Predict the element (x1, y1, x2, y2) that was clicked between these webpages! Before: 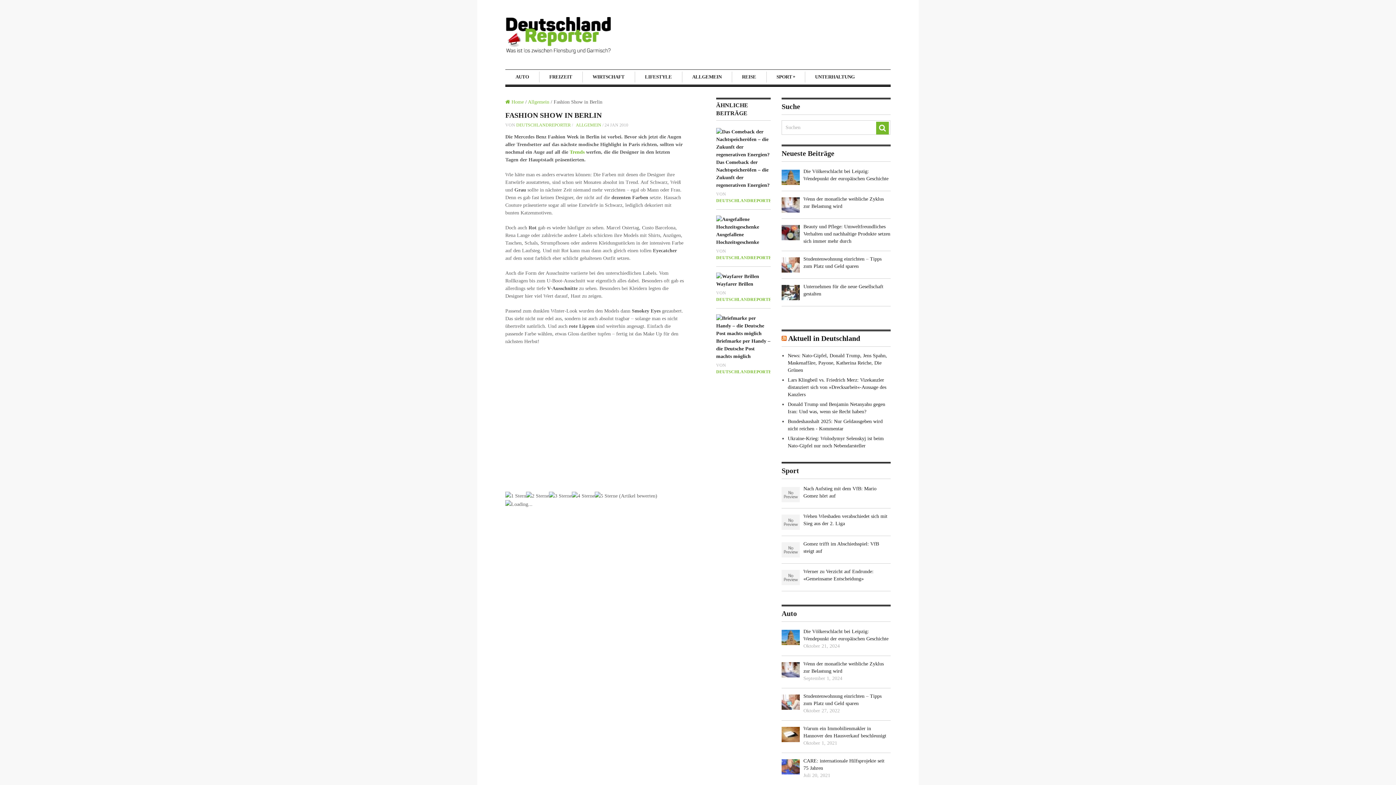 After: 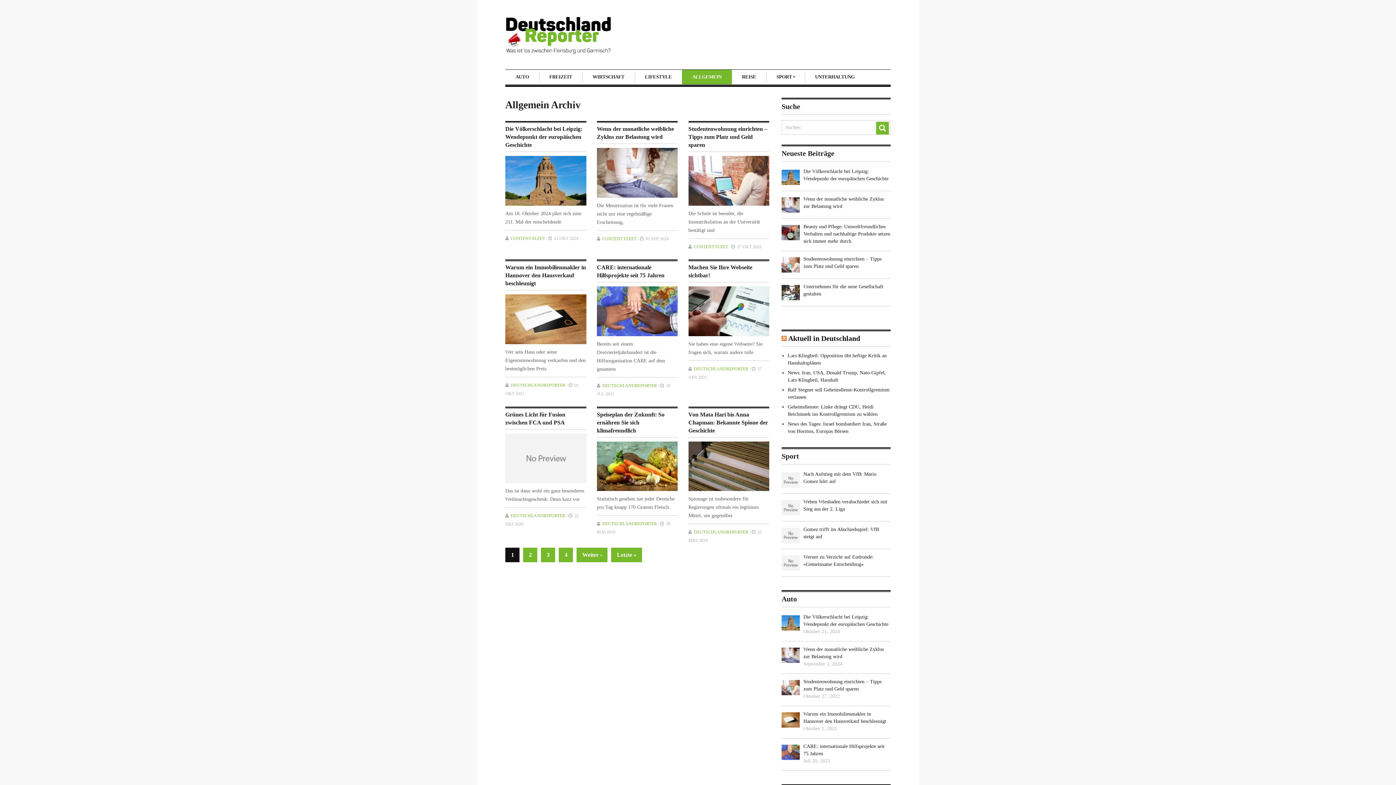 Action: bbox: (528, 99, 549, 104) label: Allgemein